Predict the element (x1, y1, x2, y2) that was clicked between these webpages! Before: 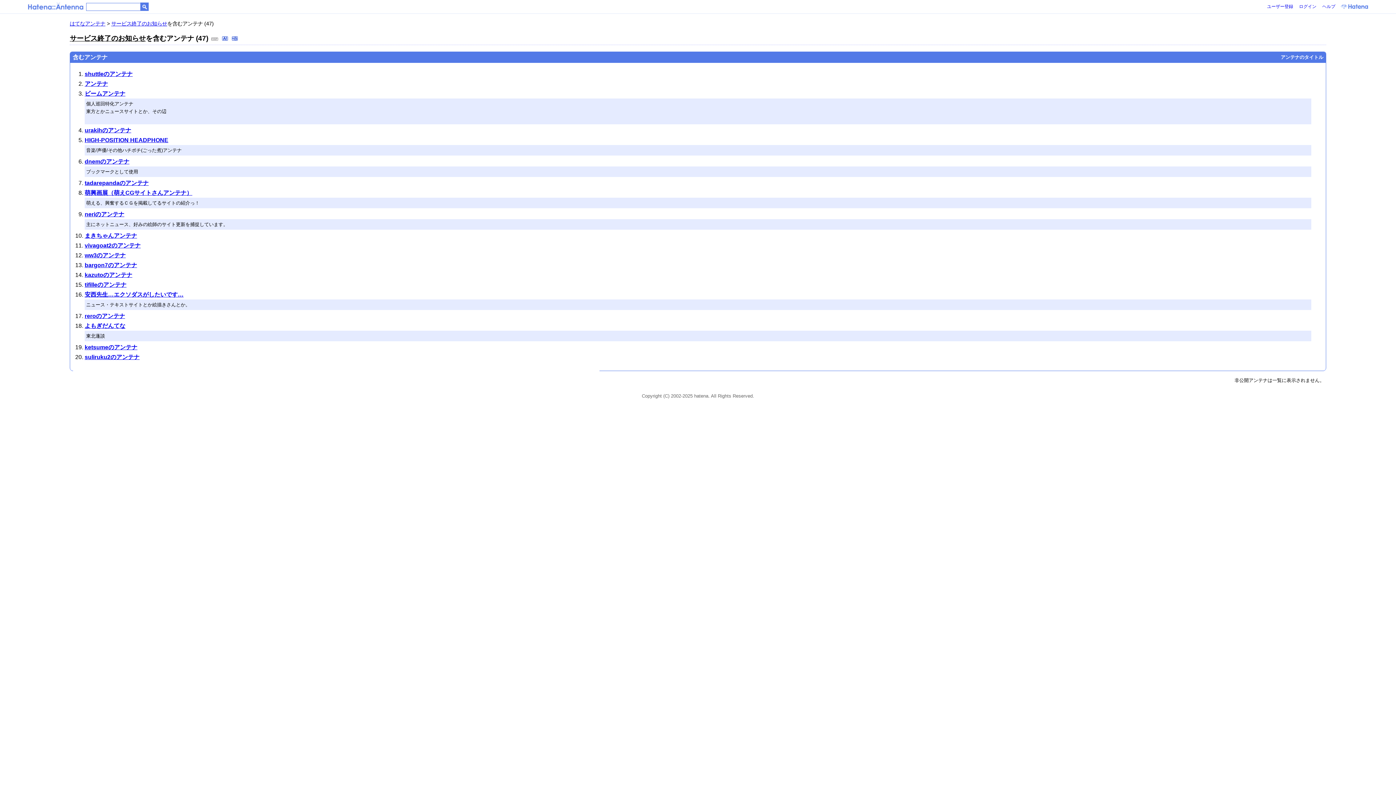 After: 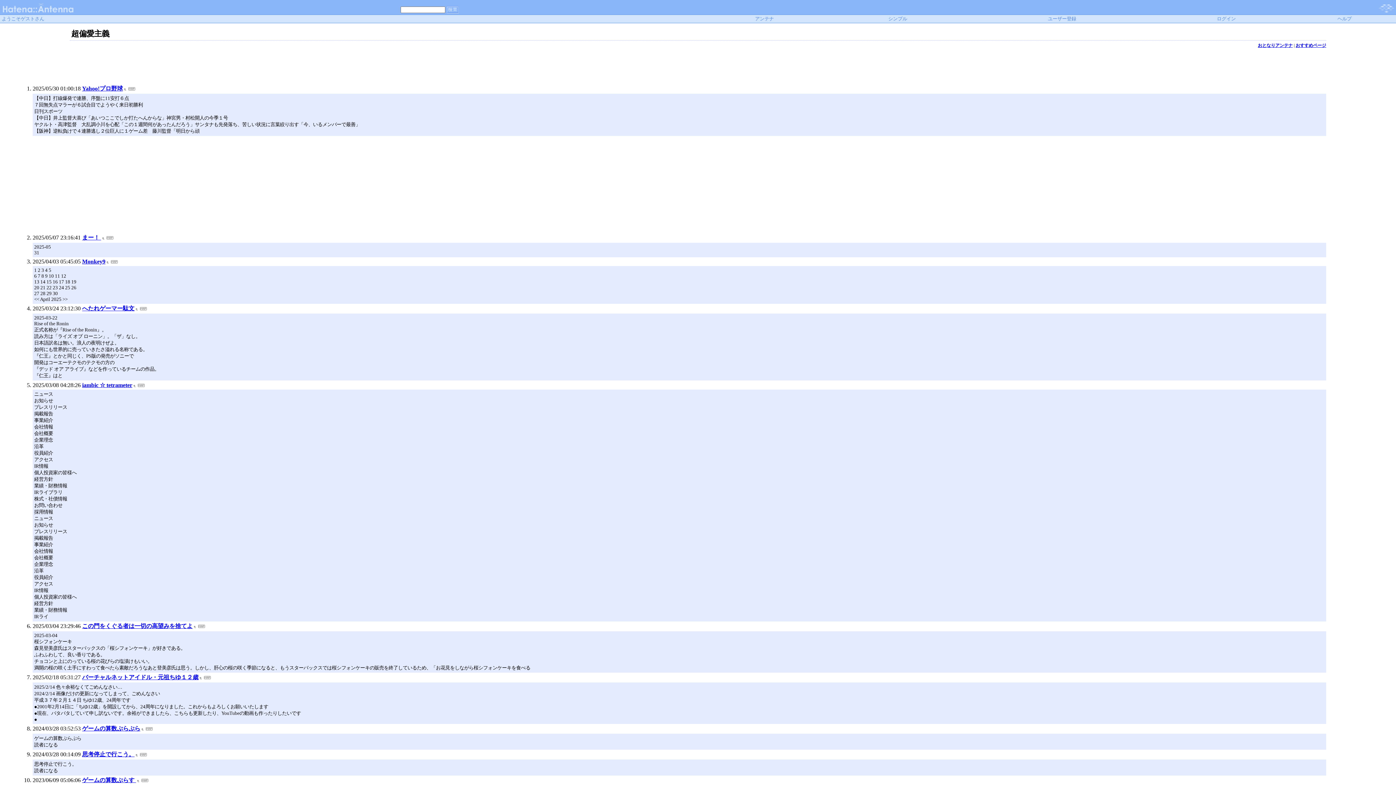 Action: label: アンテナ bbox: (84, 80, 108, 86)